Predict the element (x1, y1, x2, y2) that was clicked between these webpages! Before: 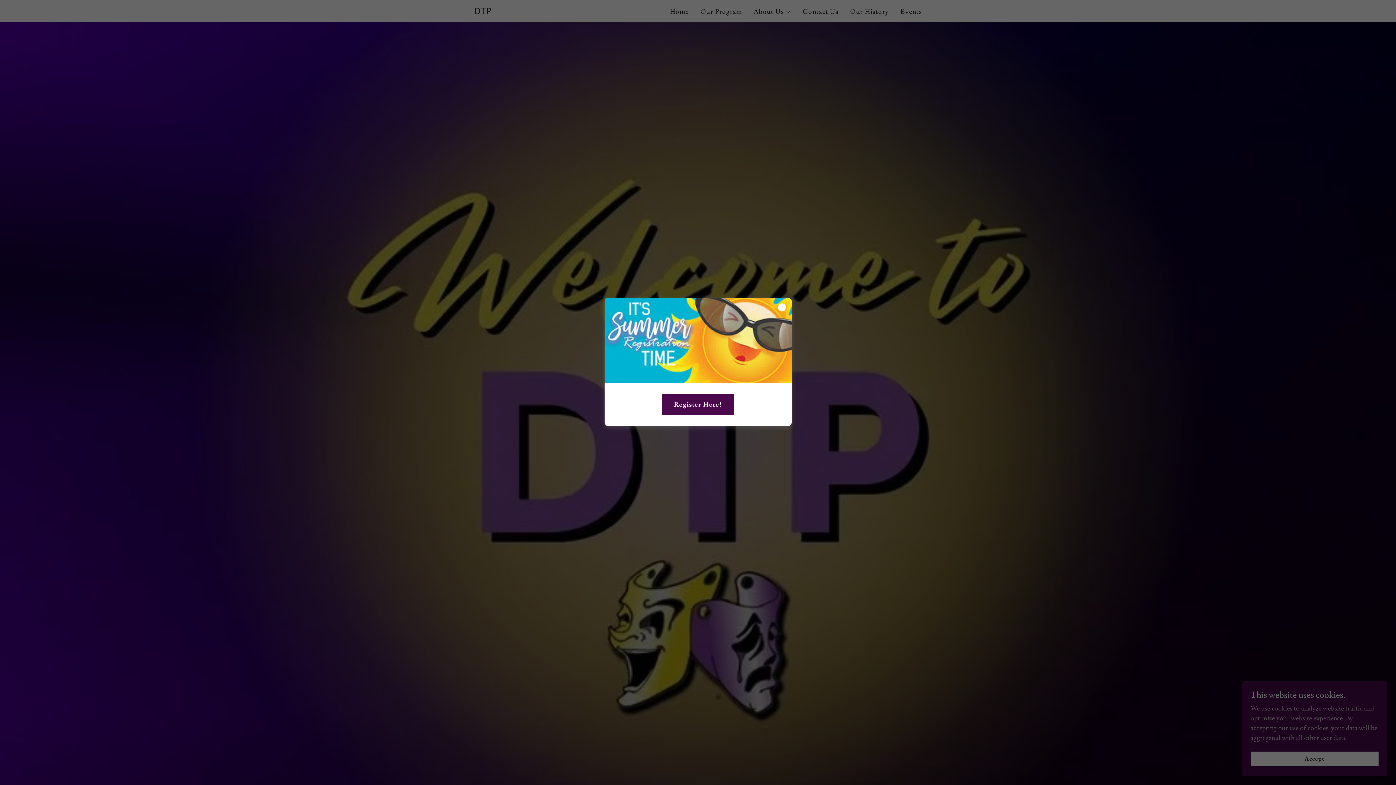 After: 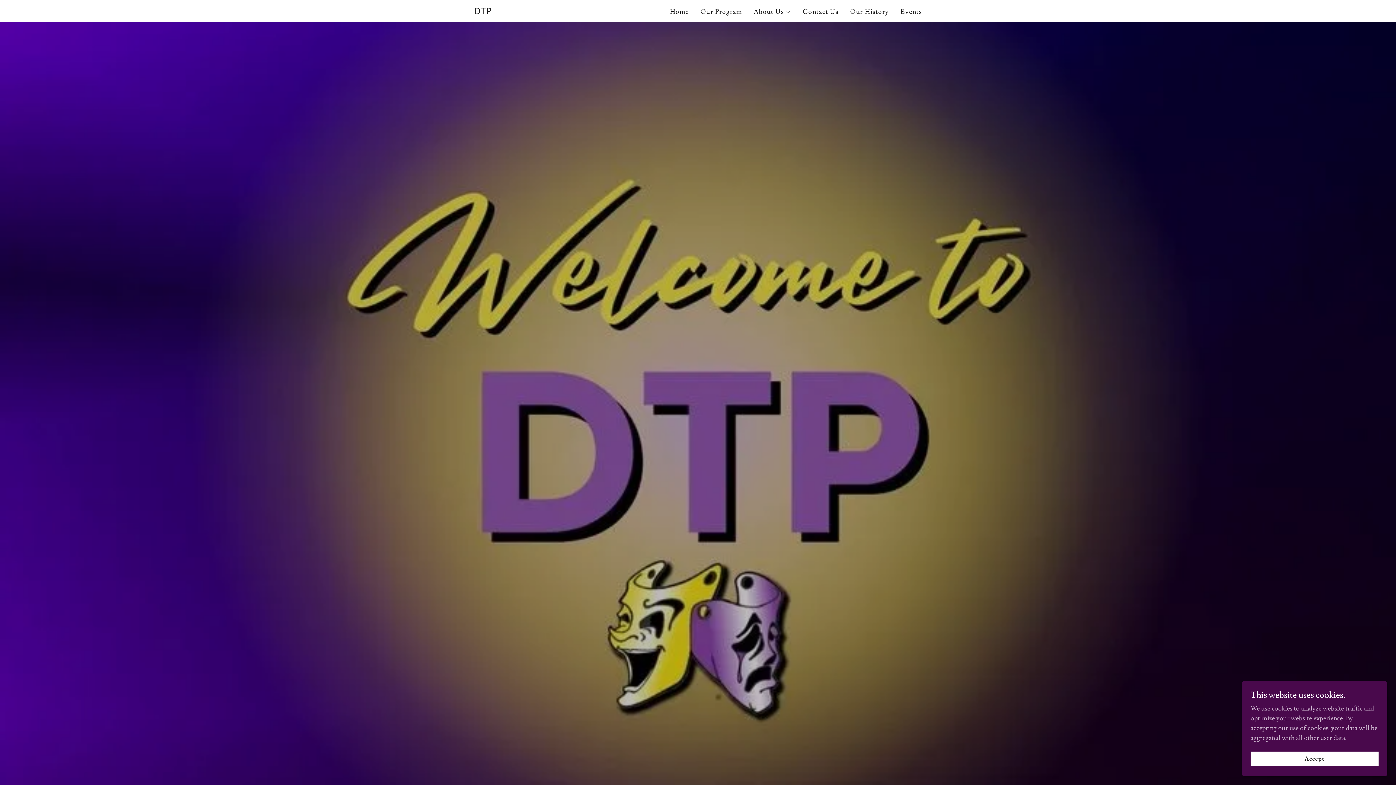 Action: bbox: (662, 394, 733, 414) label: Register Here!